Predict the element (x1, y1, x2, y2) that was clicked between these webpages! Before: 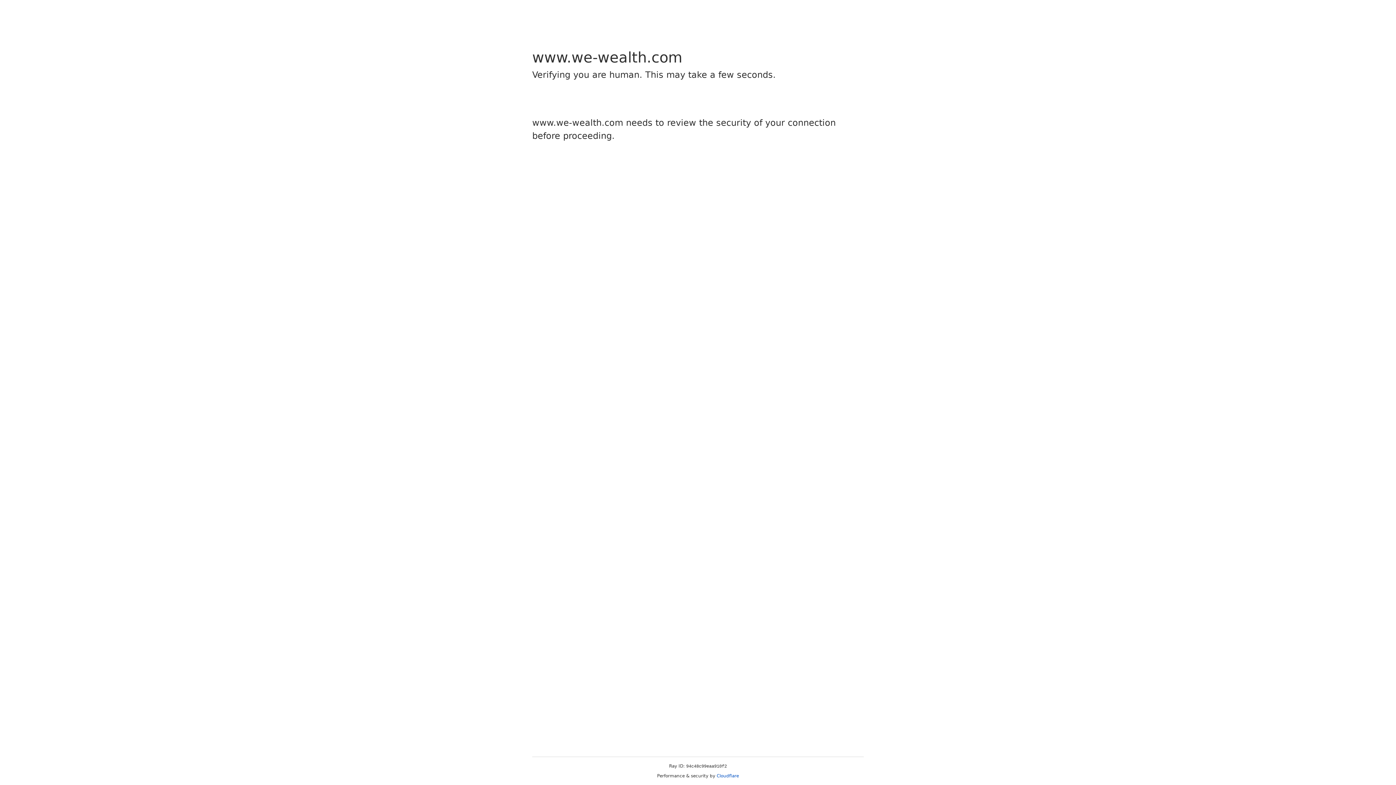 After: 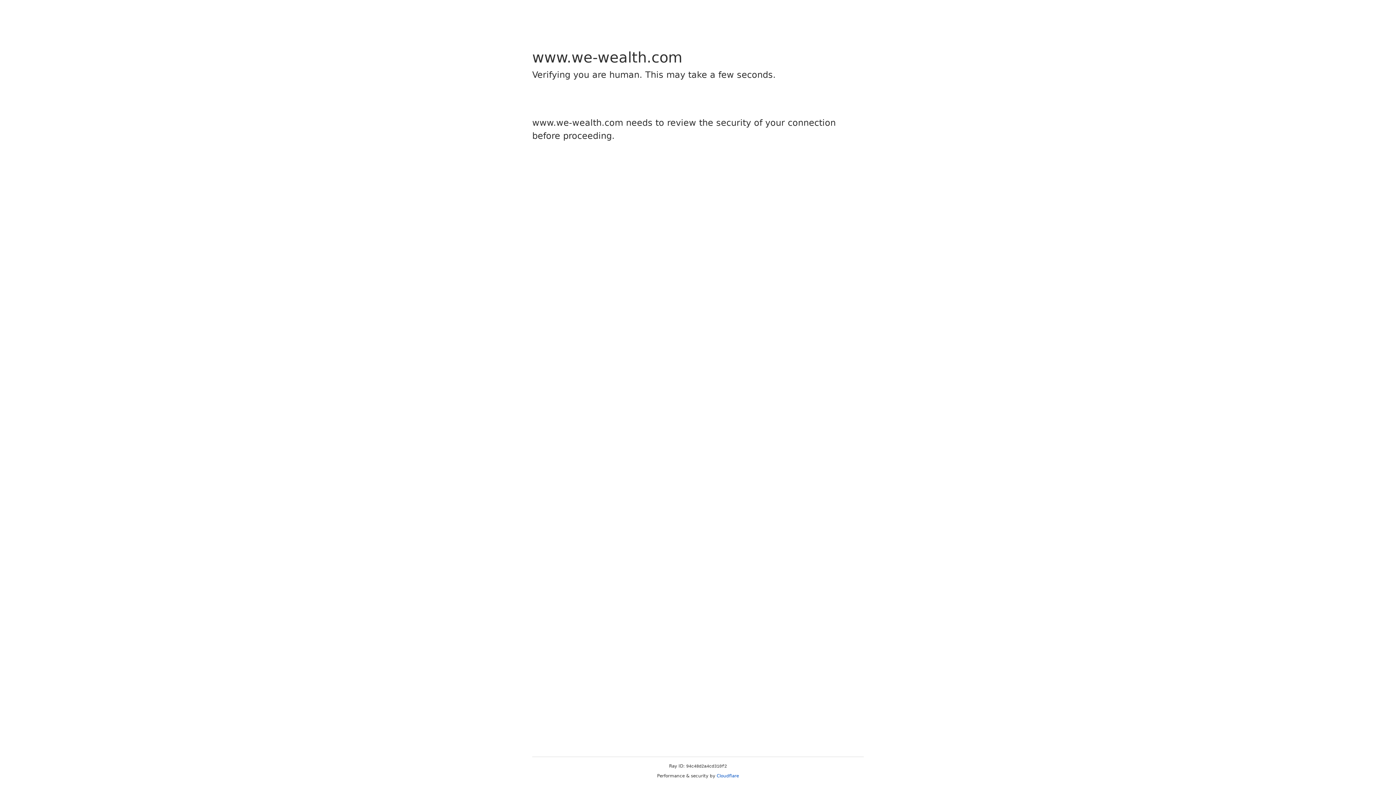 Action: bbox: (716, 773, 739, 778) label: Cloudflare